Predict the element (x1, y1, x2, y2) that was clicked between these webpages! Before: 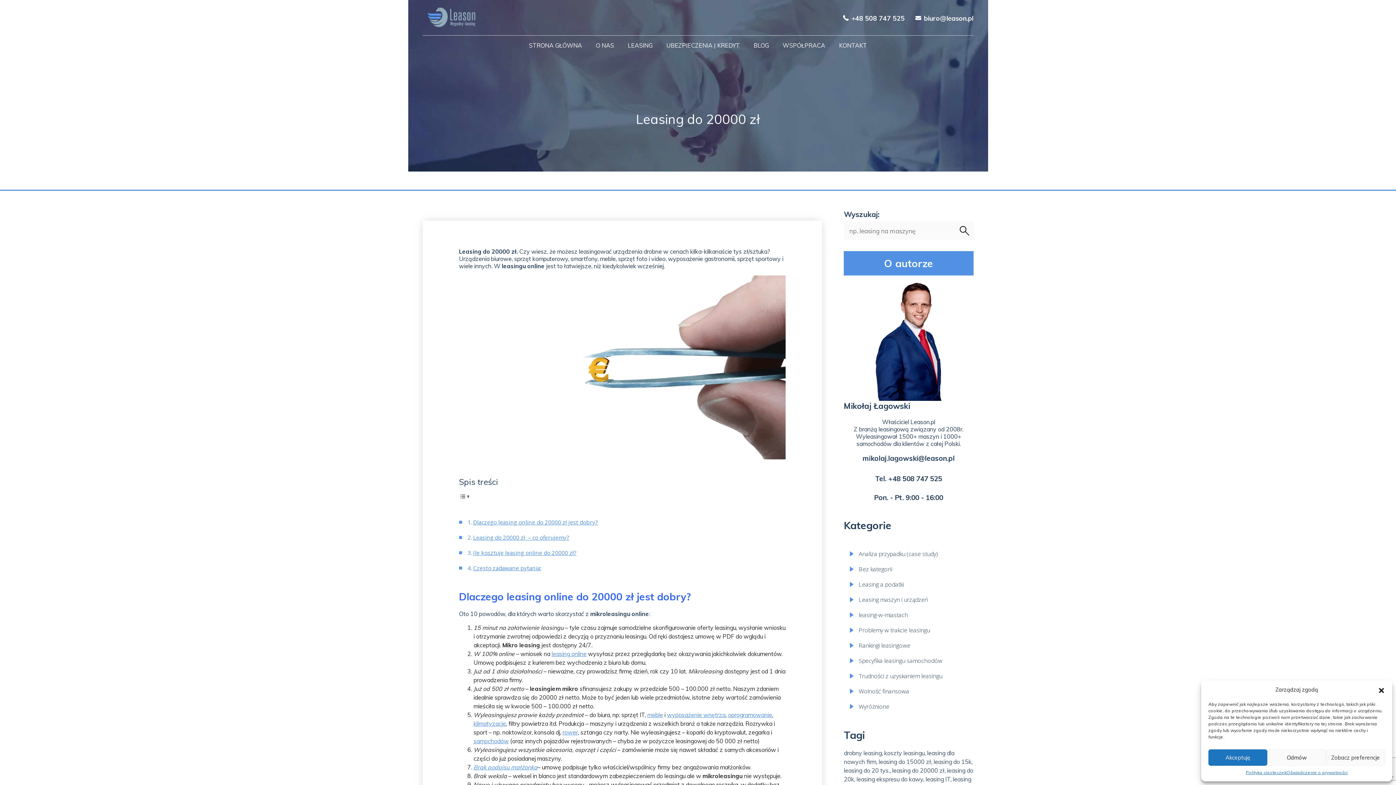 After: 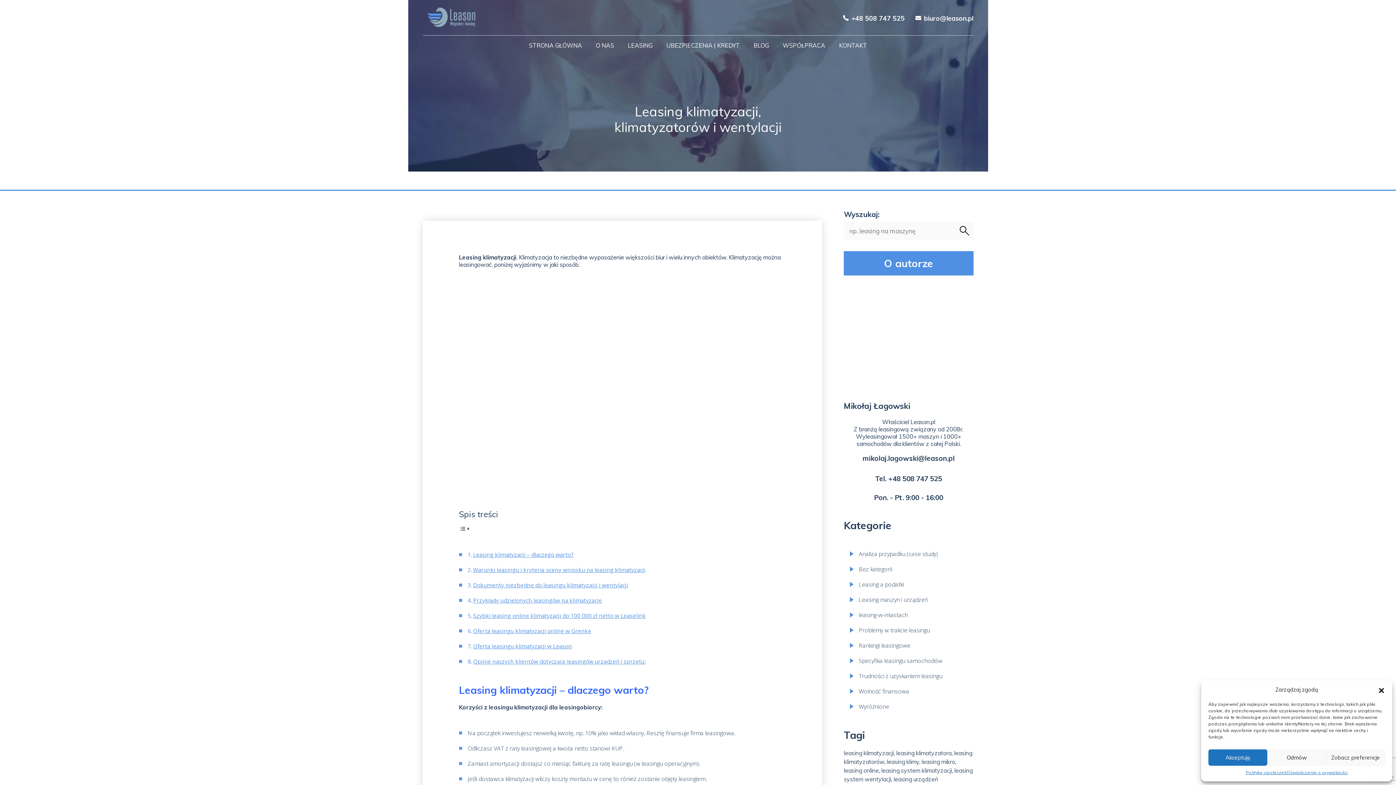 Action: label: klimatyzacje bbox: (473, 720, 506, 727)